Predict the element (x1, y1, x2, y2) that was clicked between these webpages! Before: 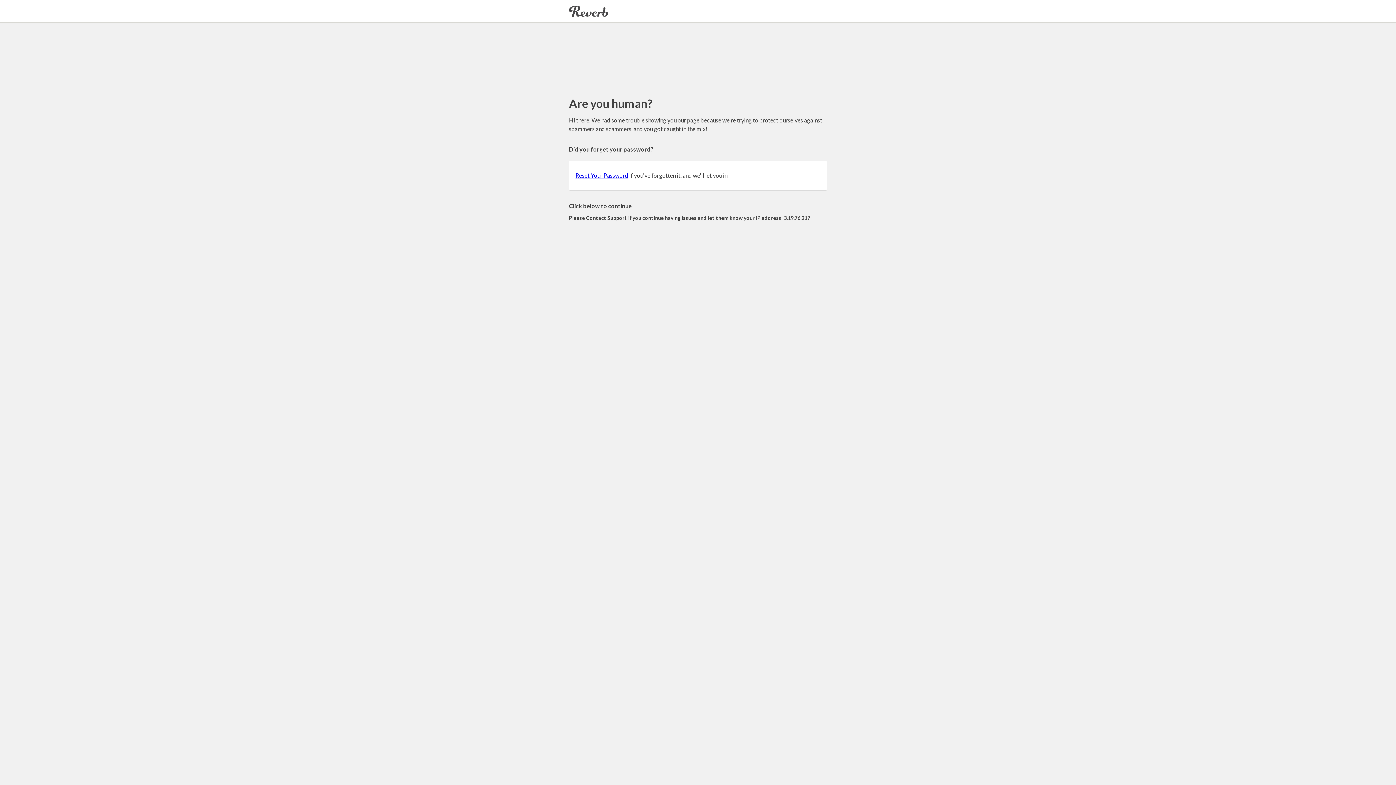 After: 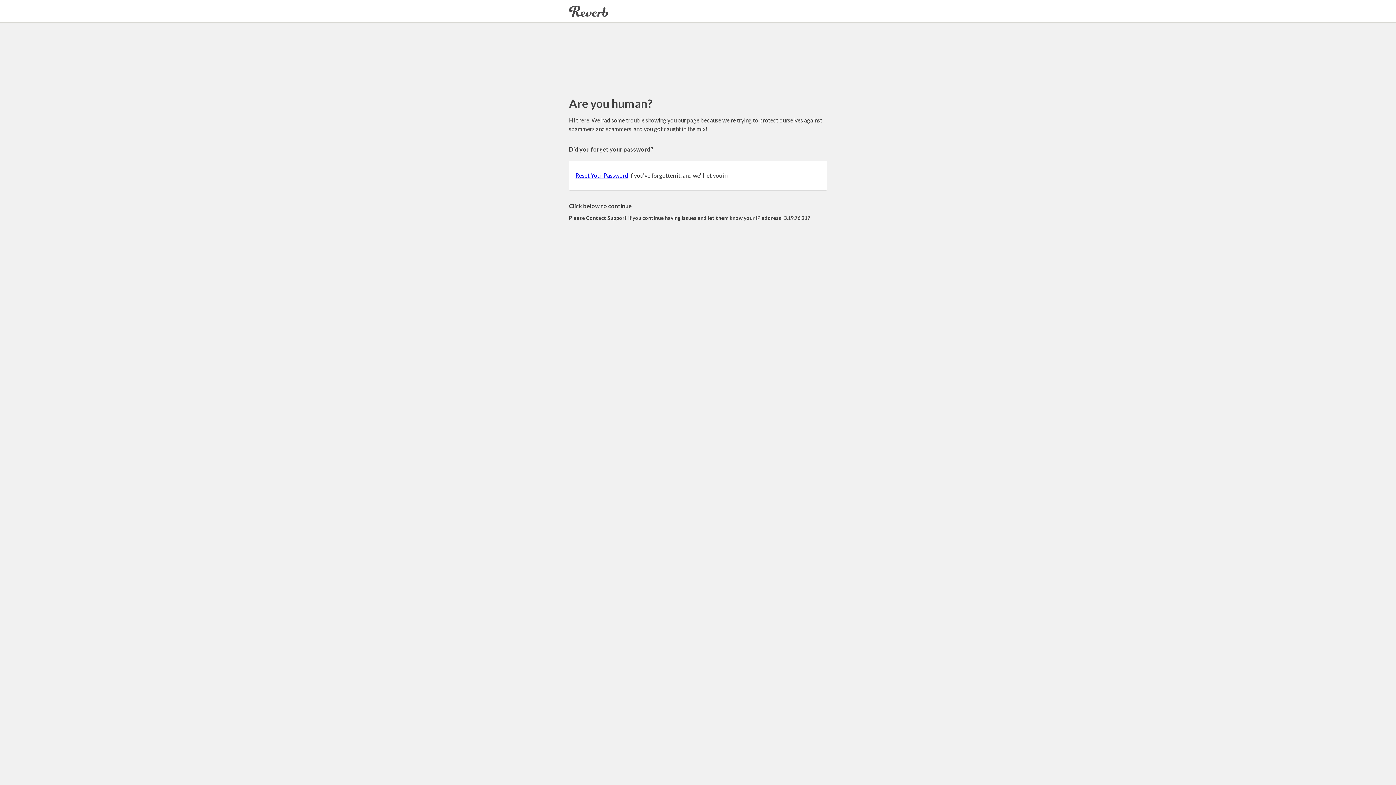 Action: label: Reset Your Password bbox: (575, 172, 628, 178)